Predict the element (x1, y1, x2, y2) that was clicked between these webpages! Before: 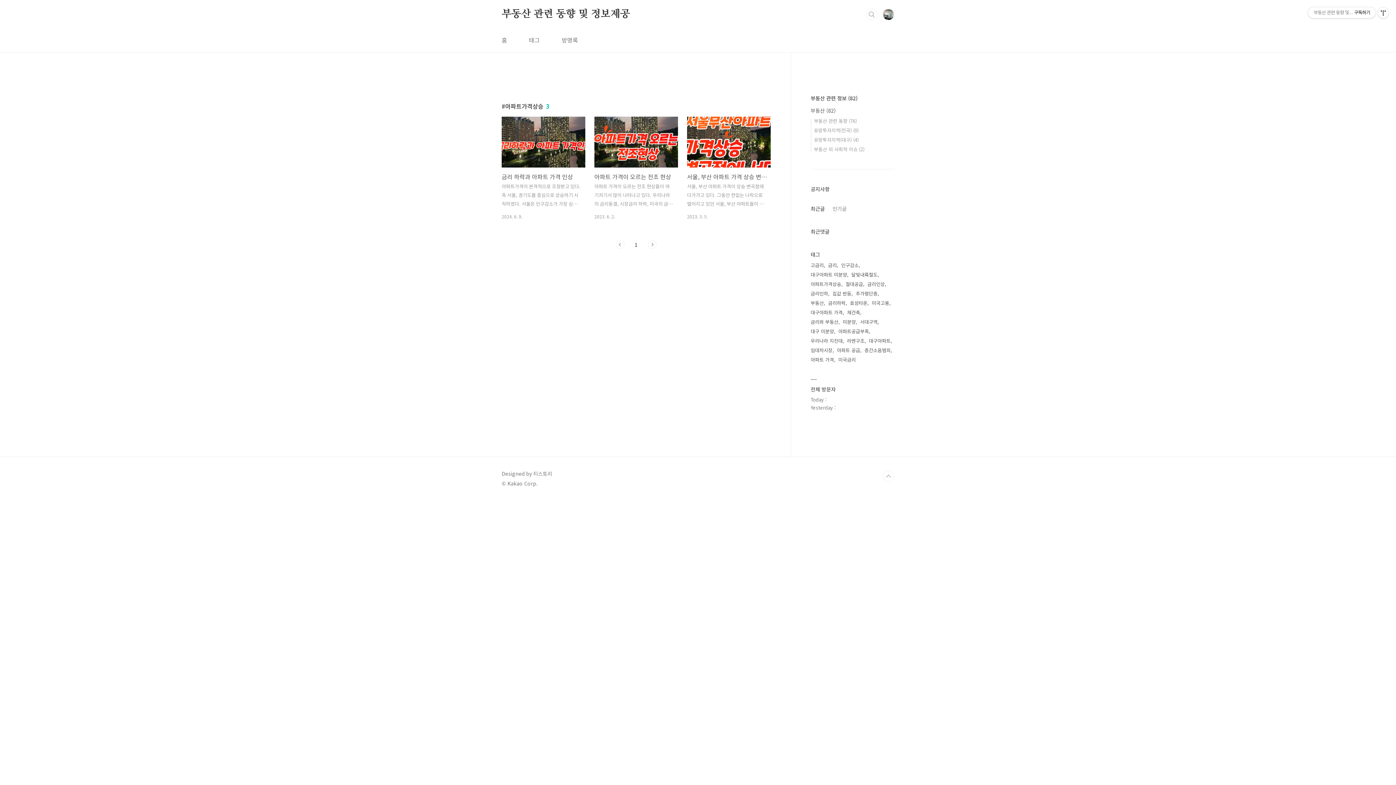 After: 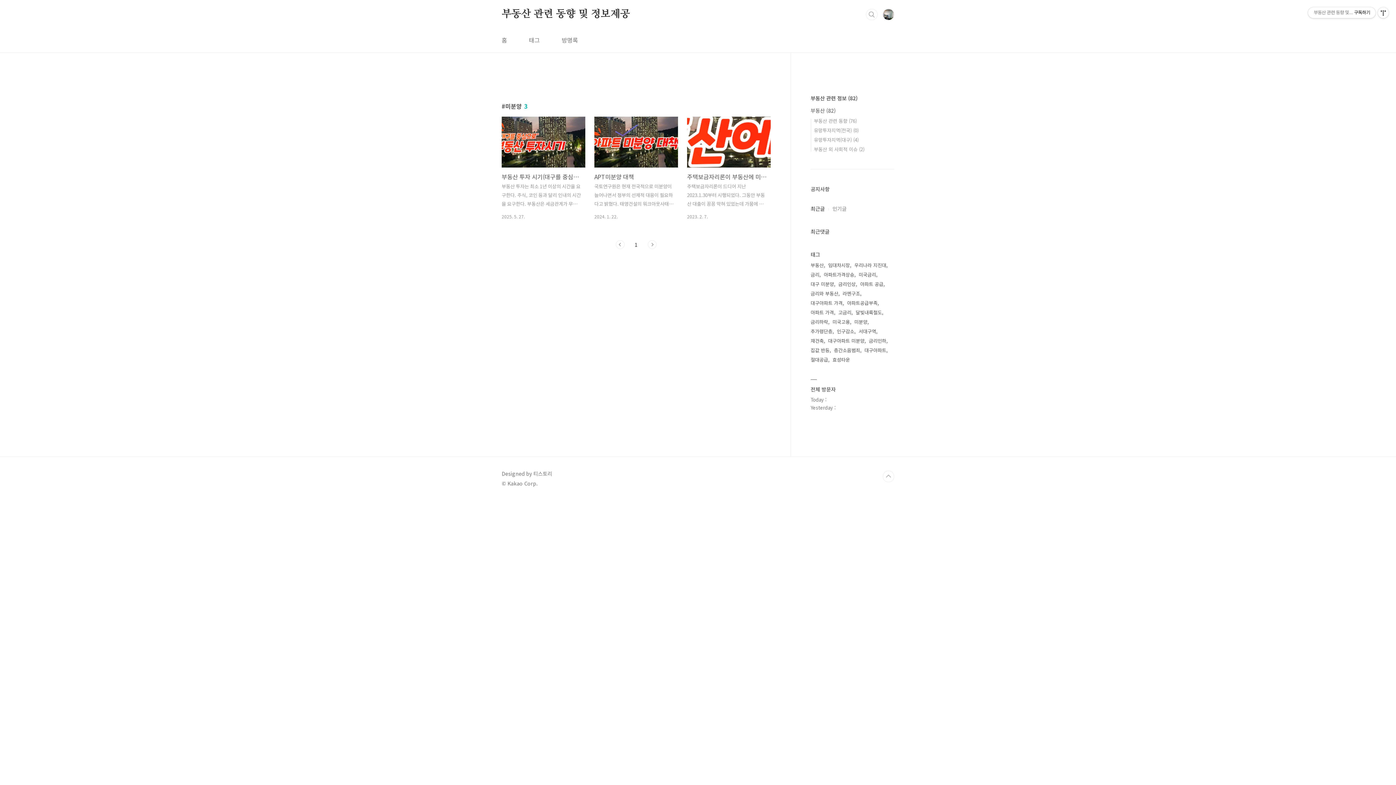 Action: bbox: (842, 317, 857, 326) label: 미분양